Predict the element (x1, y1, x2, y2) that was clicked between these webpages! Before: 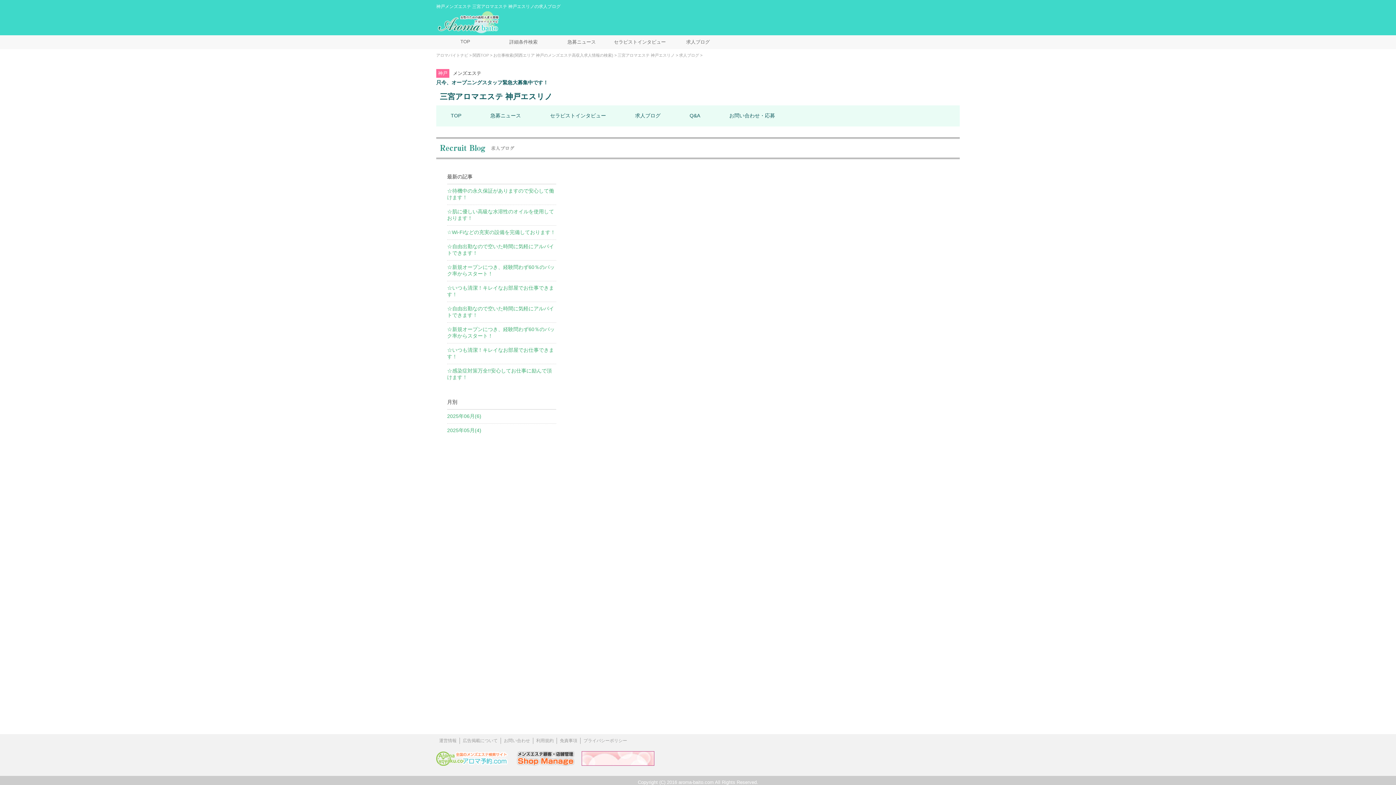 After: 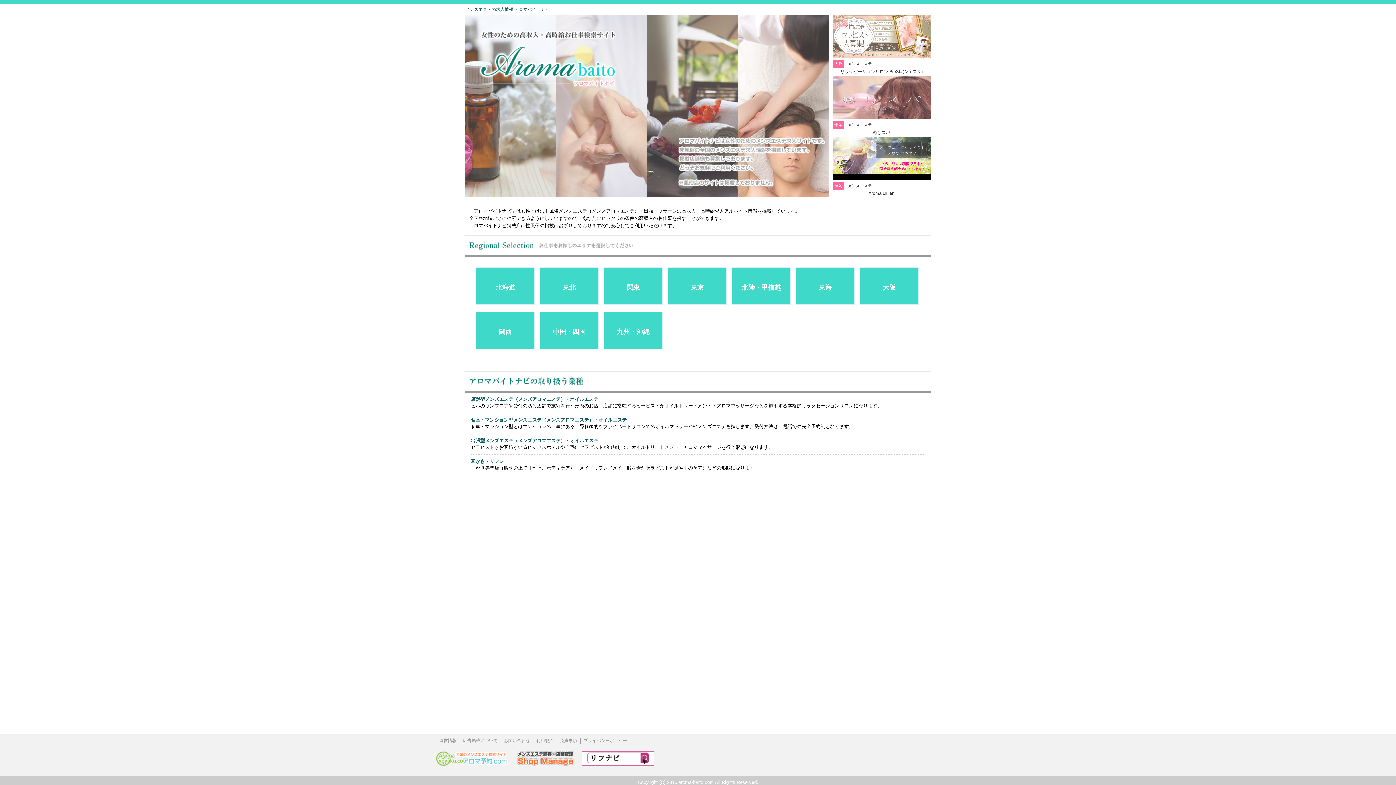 Action: label: メンズエステ求人情報 アロマバイトナビ bbox: (436, 9, 502, 35)